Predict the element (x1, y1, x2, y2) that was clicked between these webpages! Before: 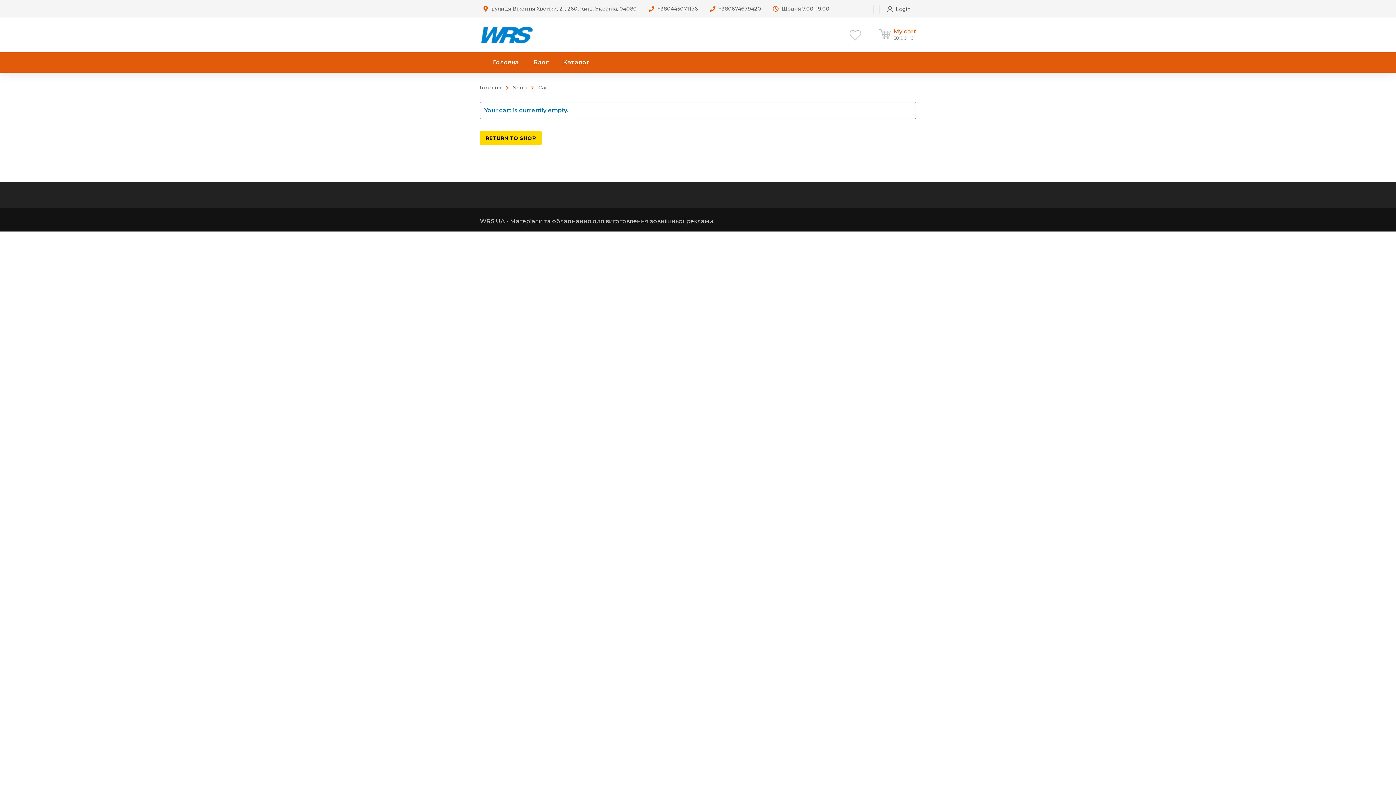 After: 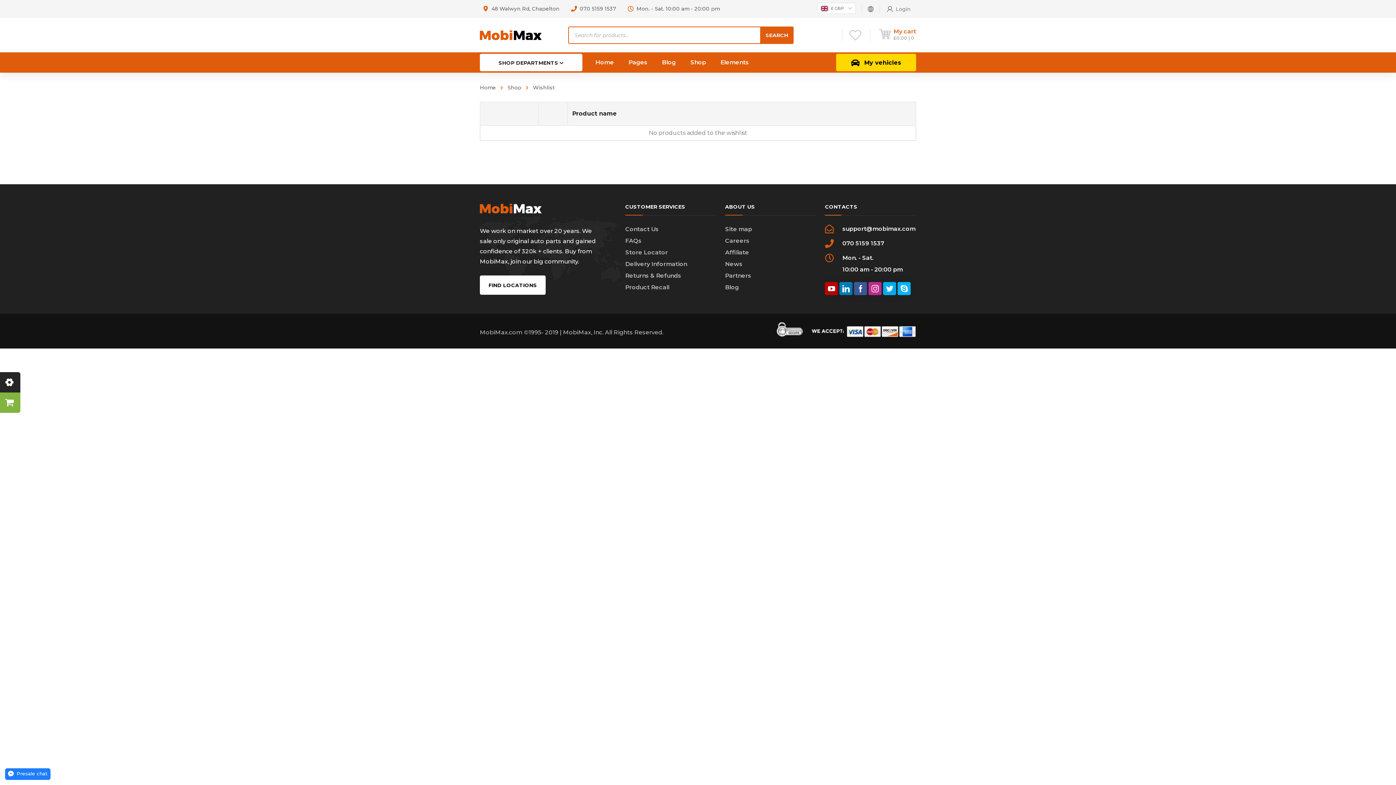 Action: bbox: (848, 27, 862, 42)